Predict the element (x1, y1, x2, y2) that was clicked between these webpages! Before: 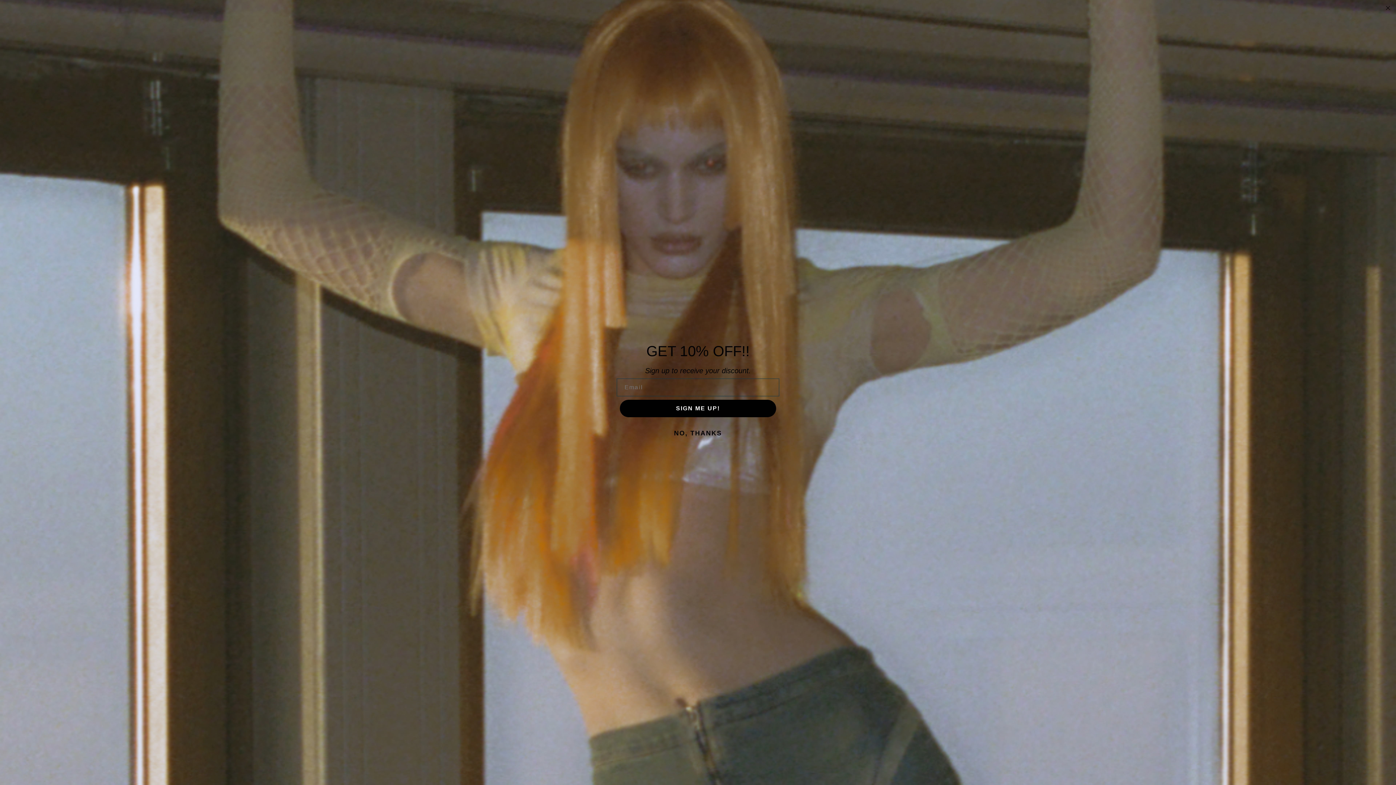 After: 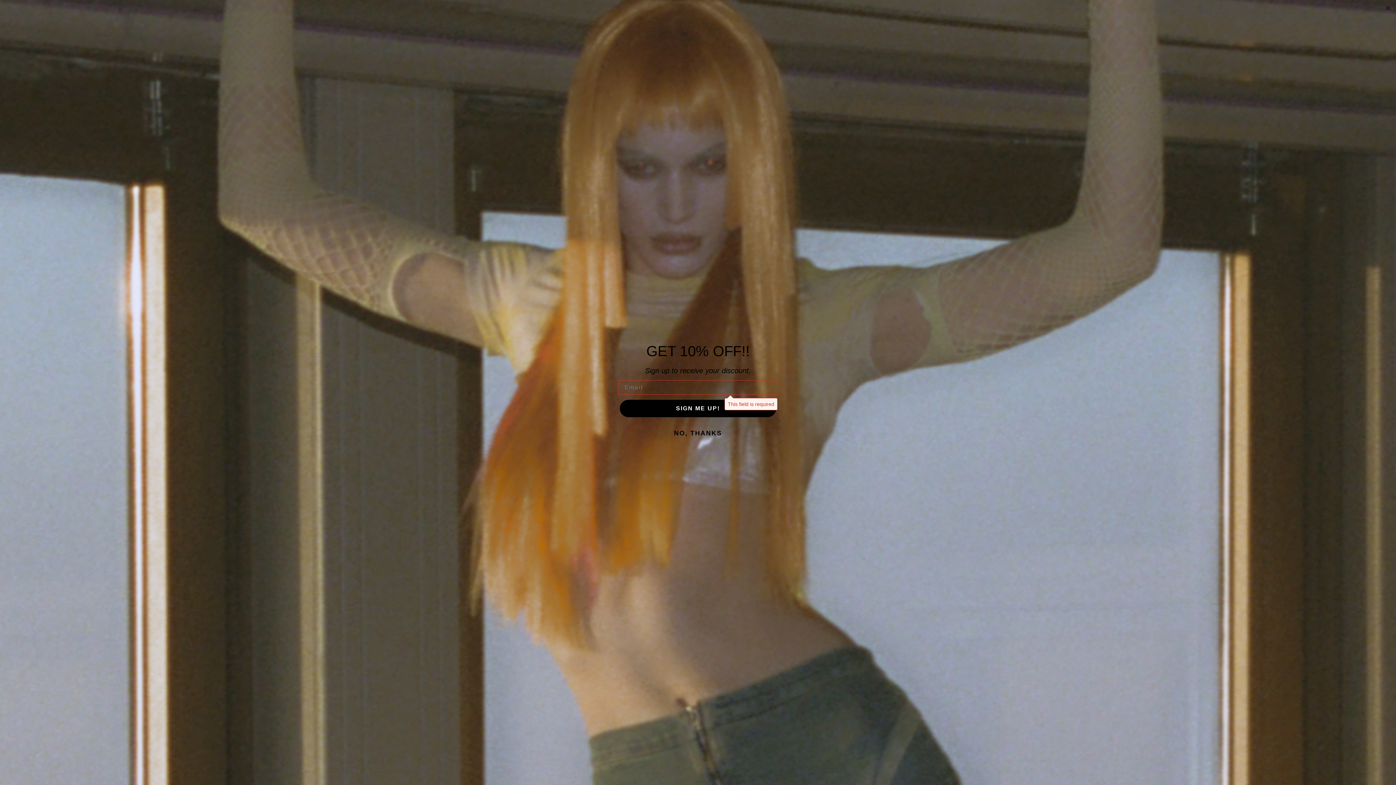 Action: label: SIGN ME UP! bbox: (620, 400, 776, 417)